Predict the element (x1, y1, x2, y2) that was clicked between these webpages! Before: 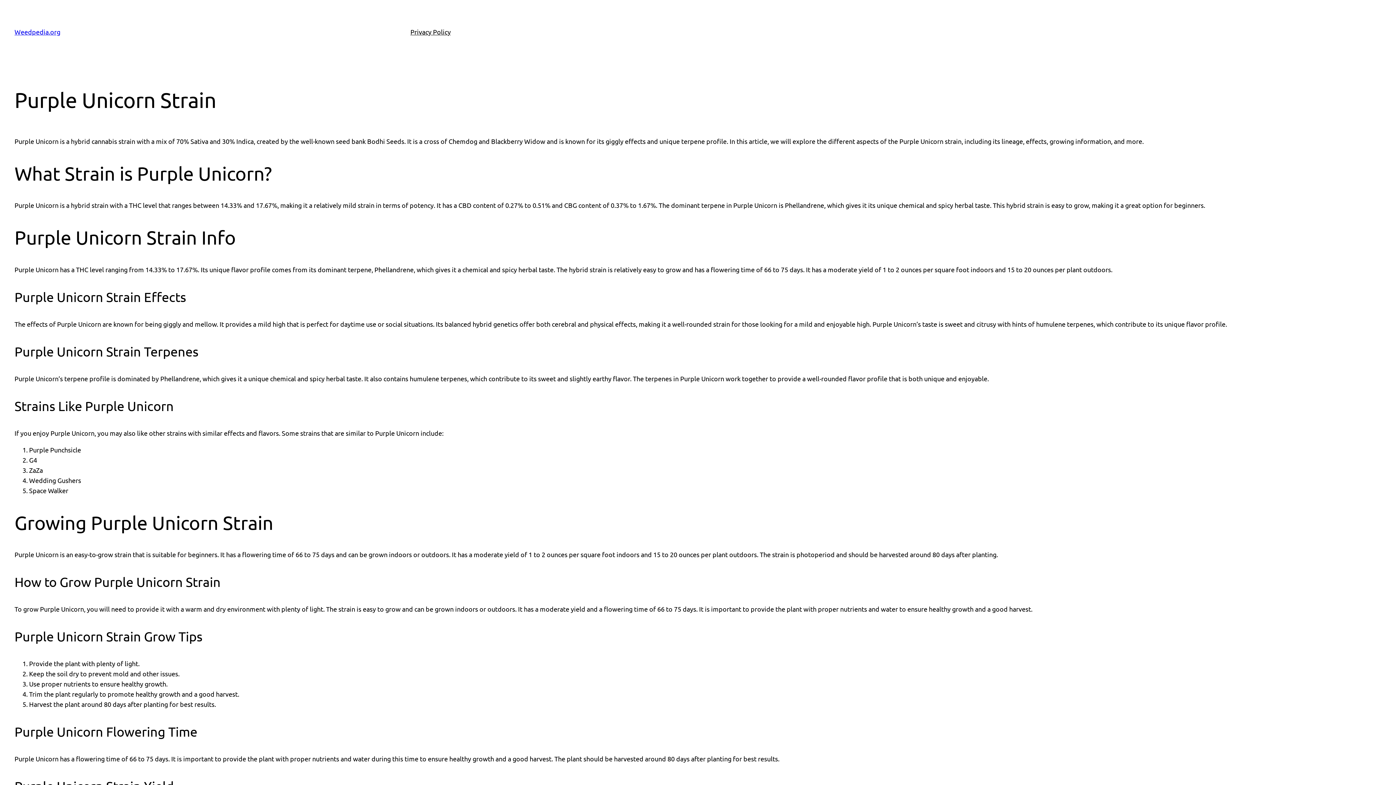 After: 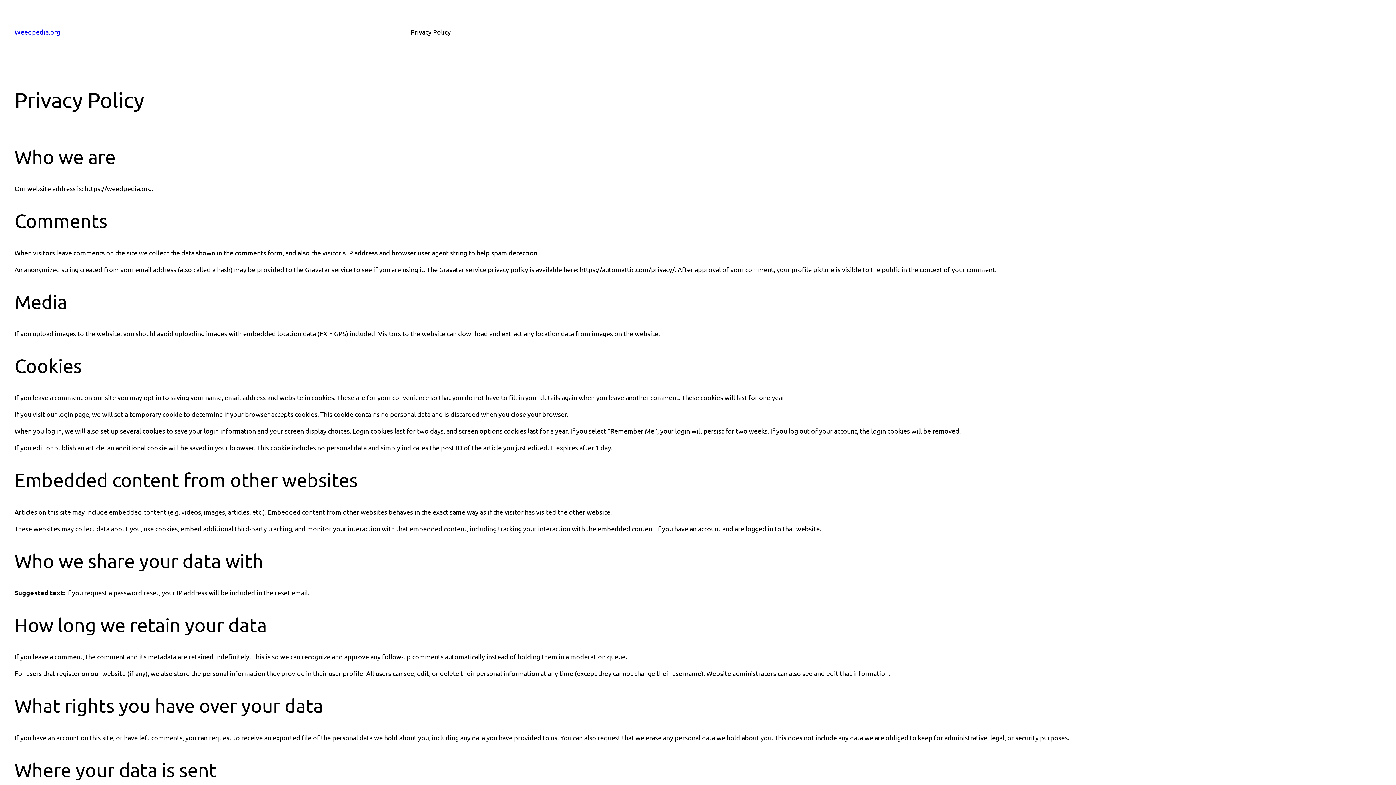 Action: label: Privacy Policy bbox: (410, 26, 450, 37)